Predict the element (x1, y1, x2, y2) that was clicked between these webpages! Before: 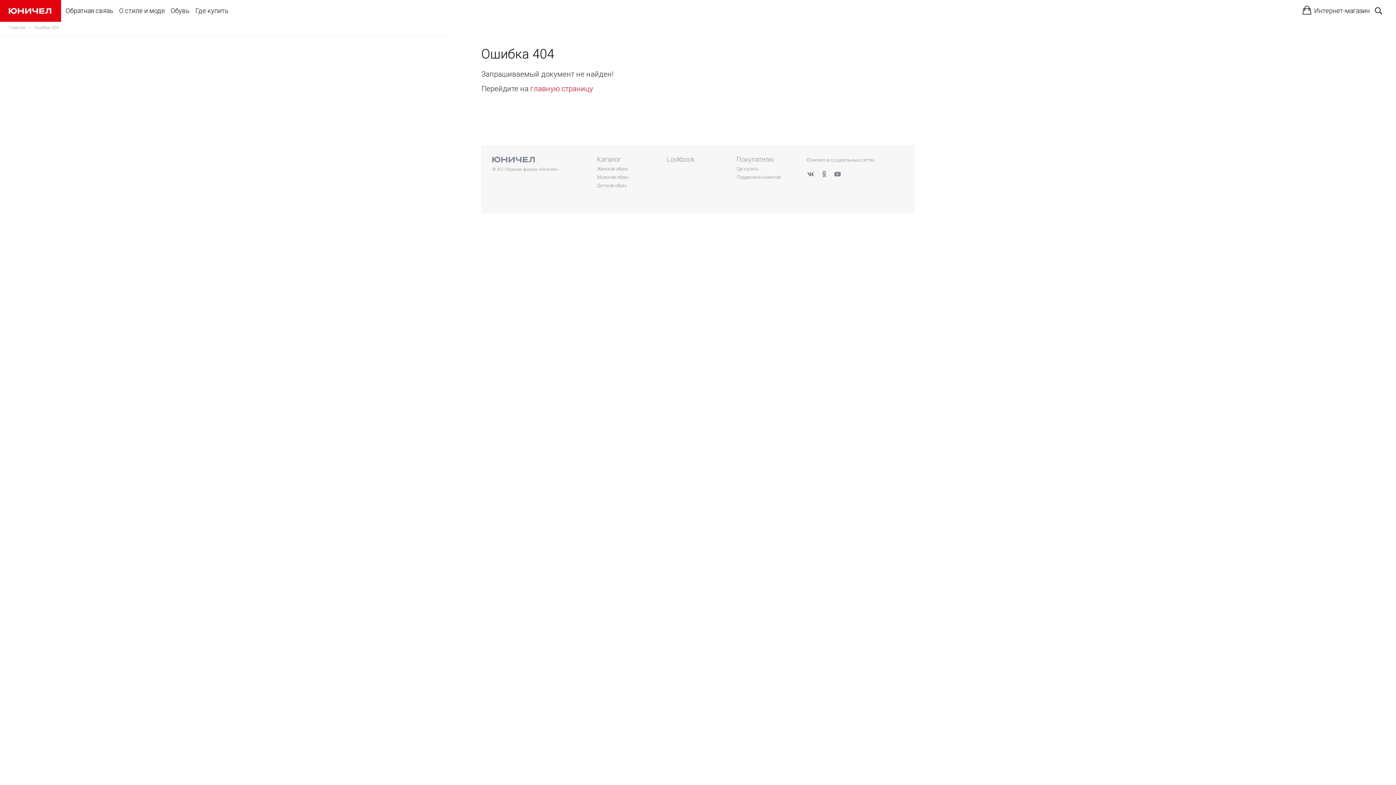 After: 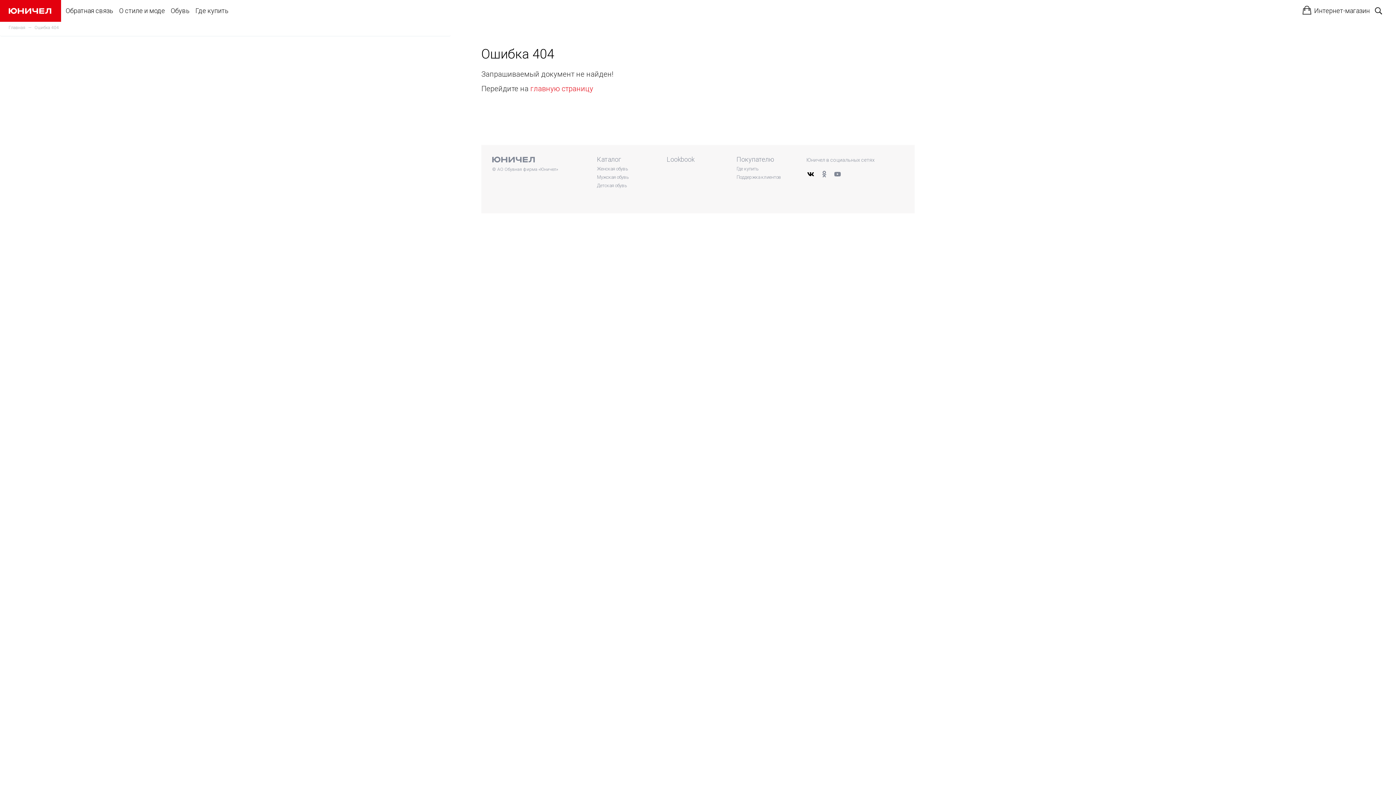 Action: bbox: (806, 169, 815, 178)